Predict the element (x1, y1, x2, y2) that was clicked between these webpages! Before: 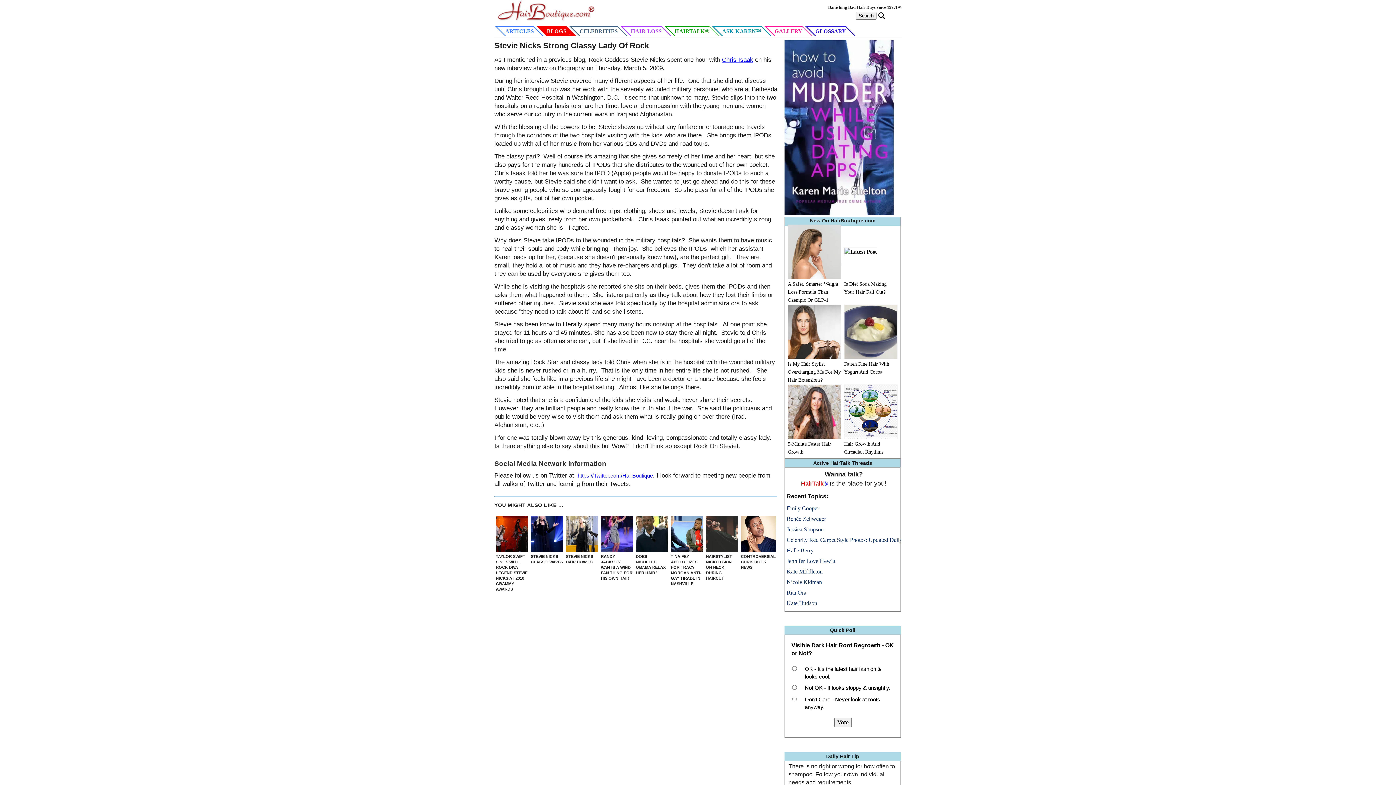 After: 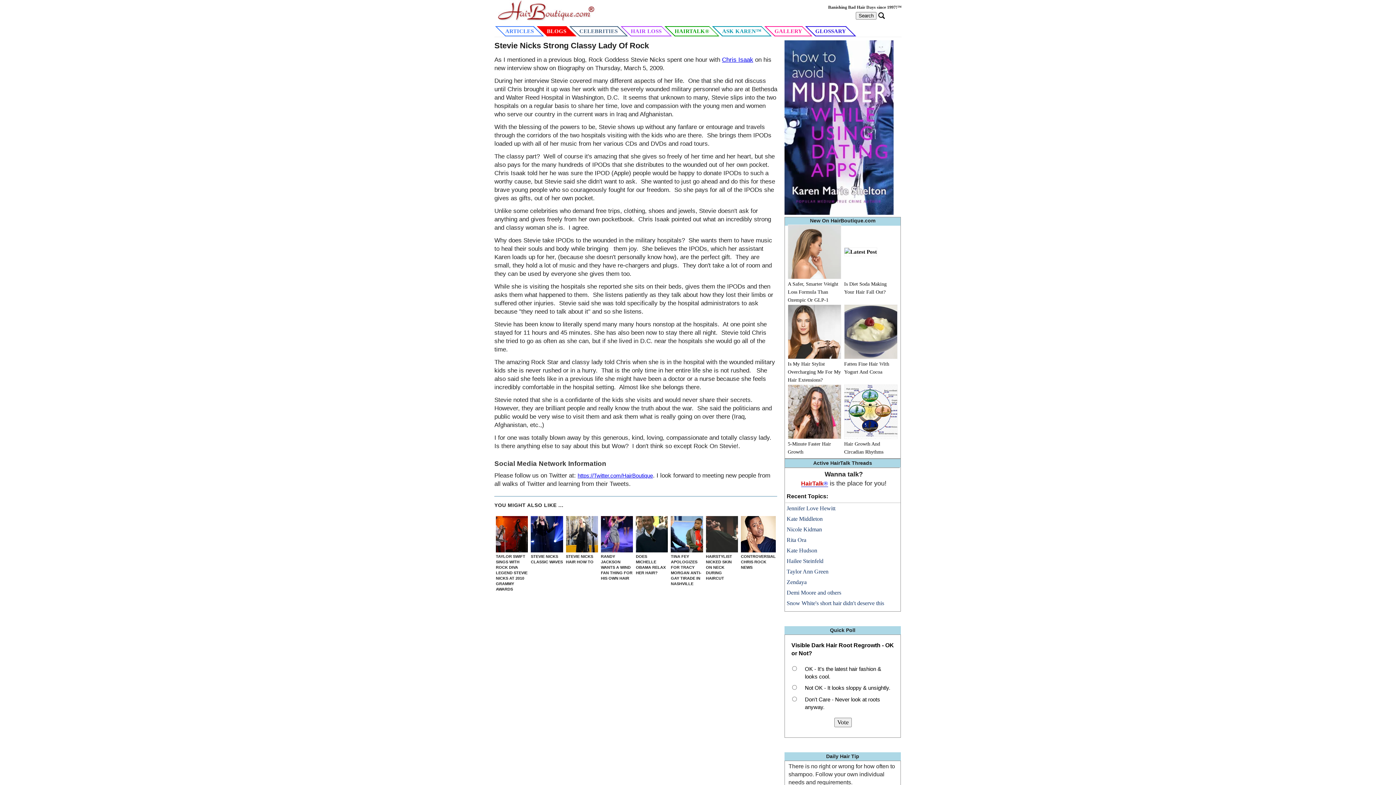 Action: bbox: (786, 600, 822, 606) label: Nicole Kidman